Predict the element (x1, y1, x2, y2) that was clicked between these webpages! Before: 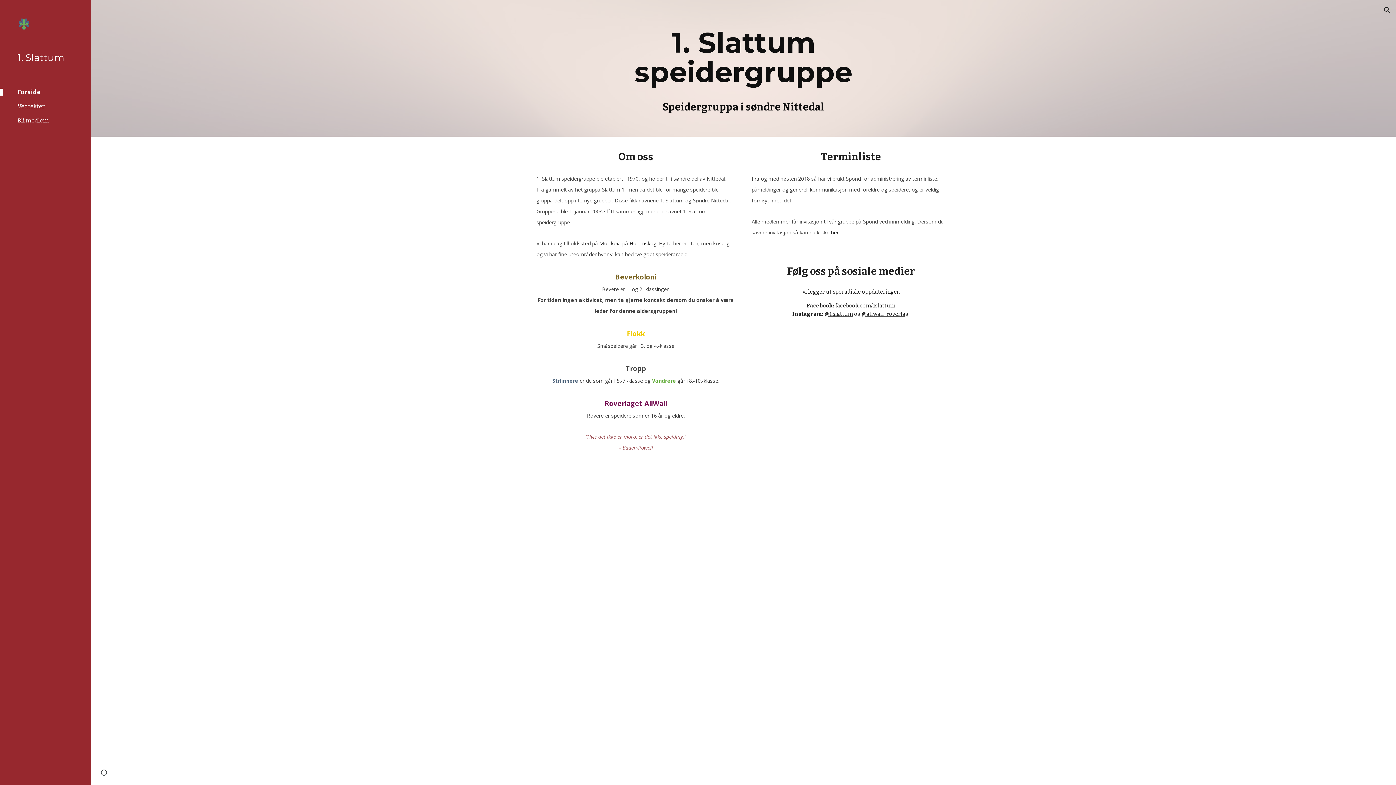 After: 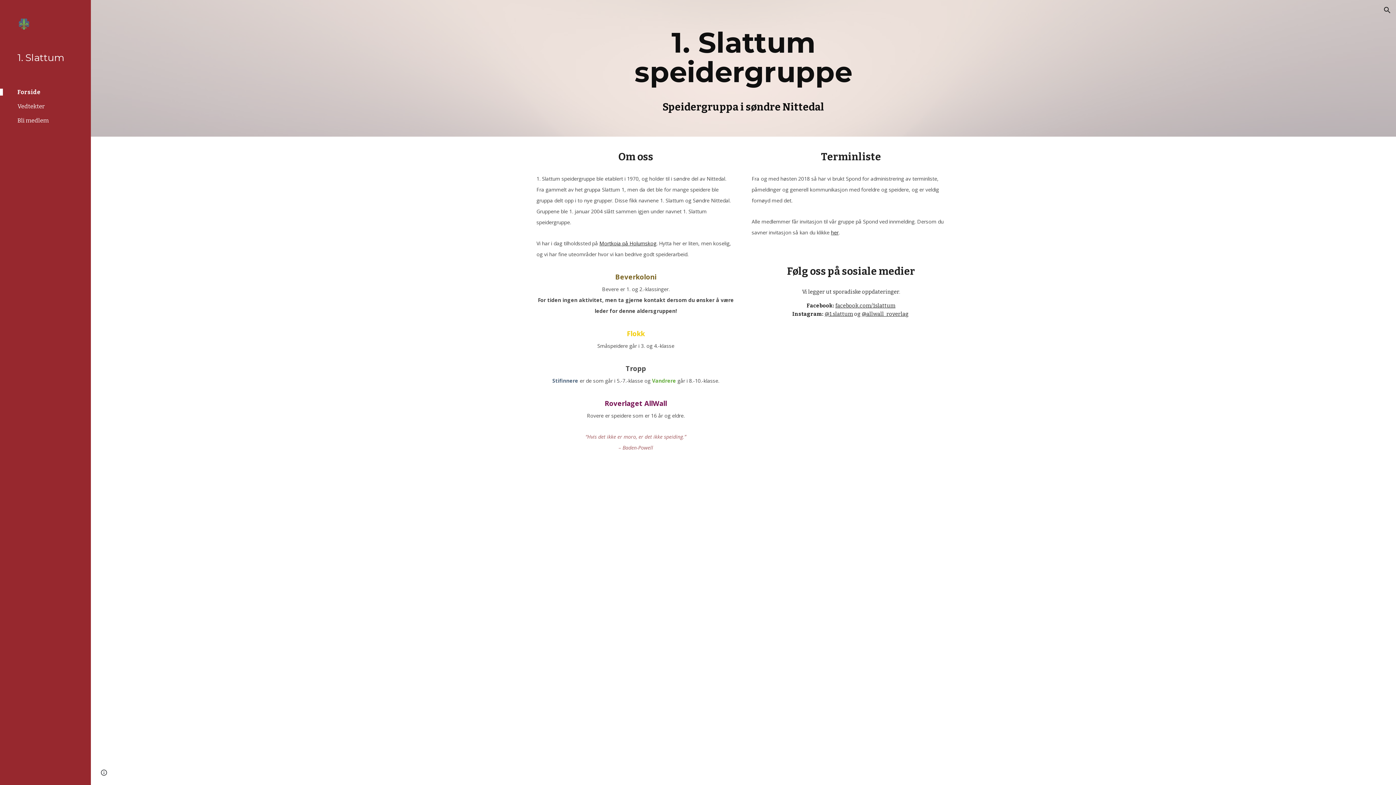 Action: bbox: (599, 240, 656, 246) label: Mortkoia på Holumskog